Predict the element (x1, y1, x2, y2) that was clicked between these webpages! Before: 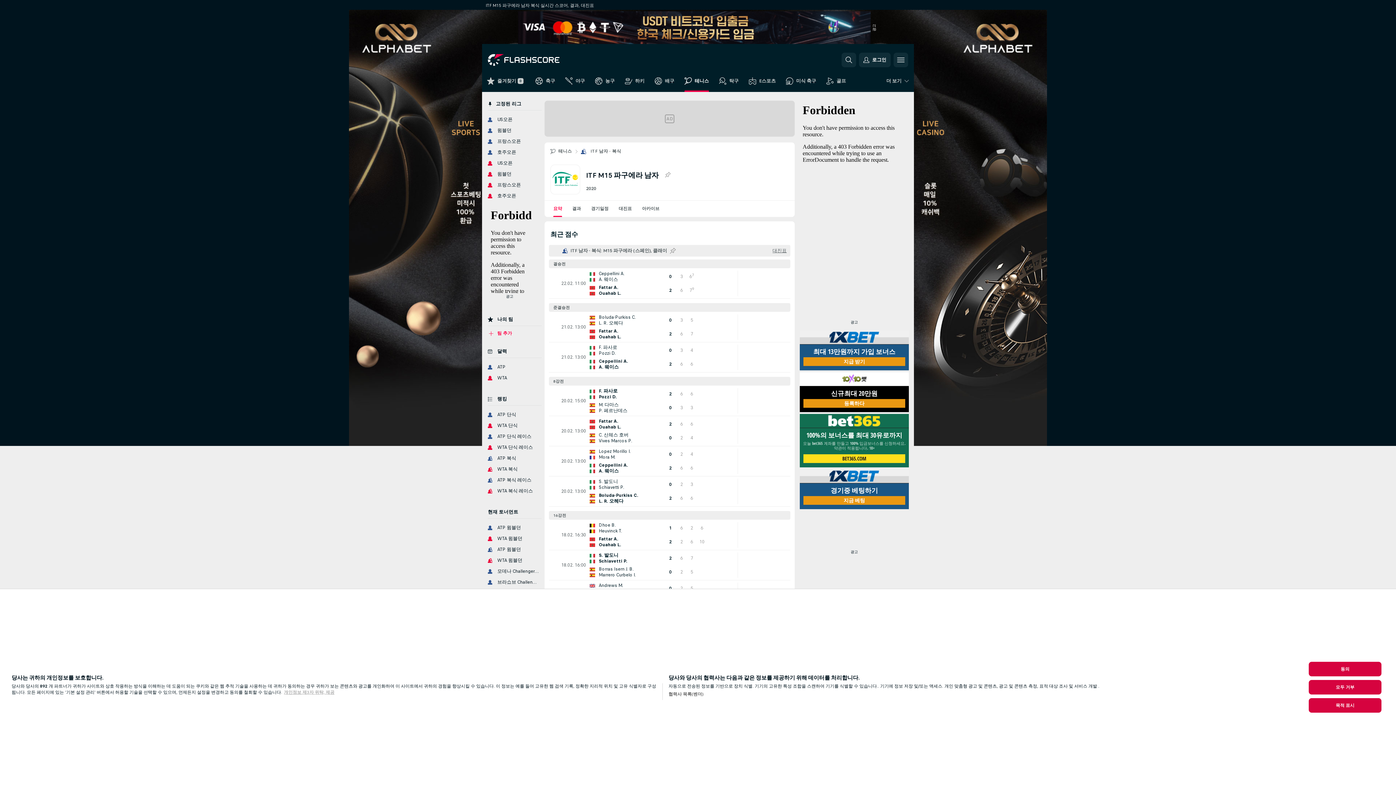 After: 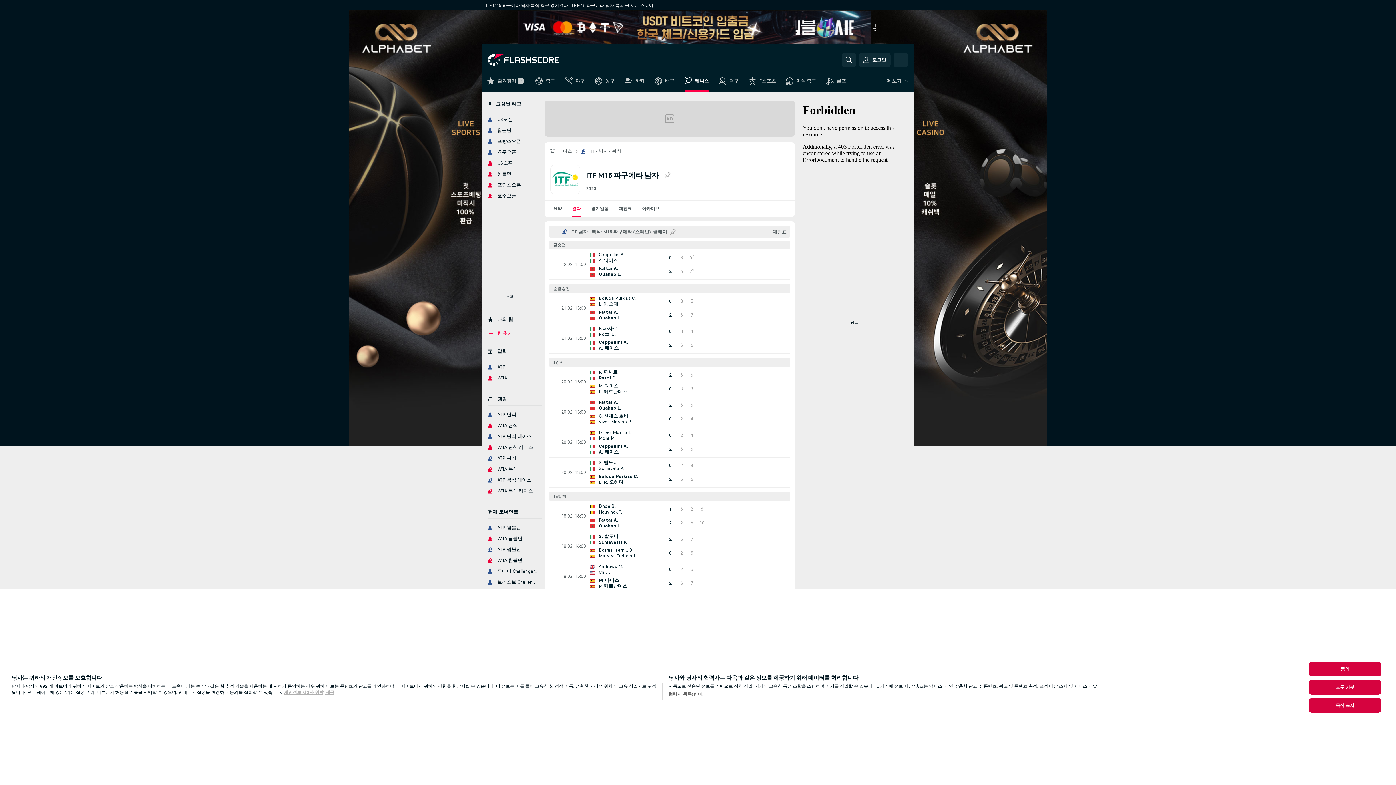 Action: label: 결과 bbox: (567, 200, 586, 217)